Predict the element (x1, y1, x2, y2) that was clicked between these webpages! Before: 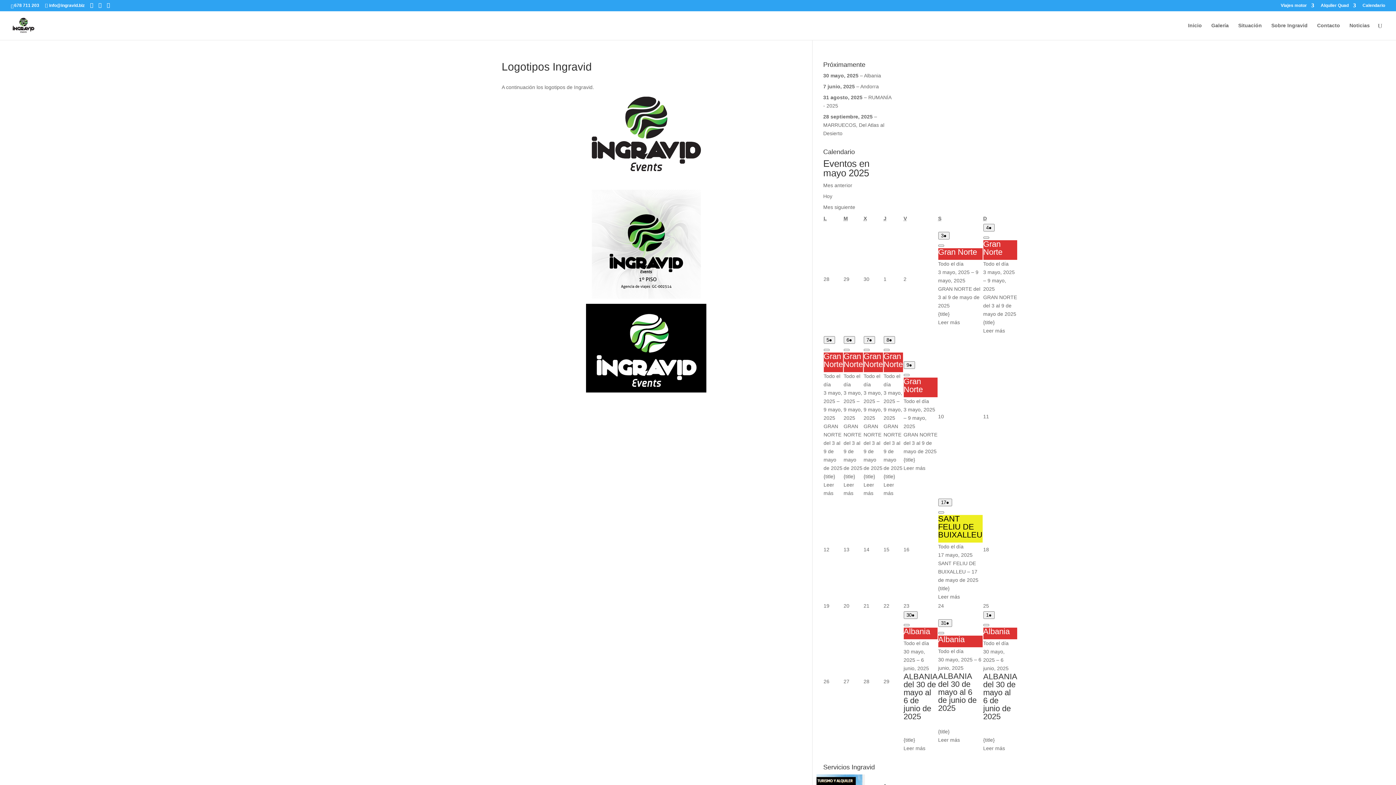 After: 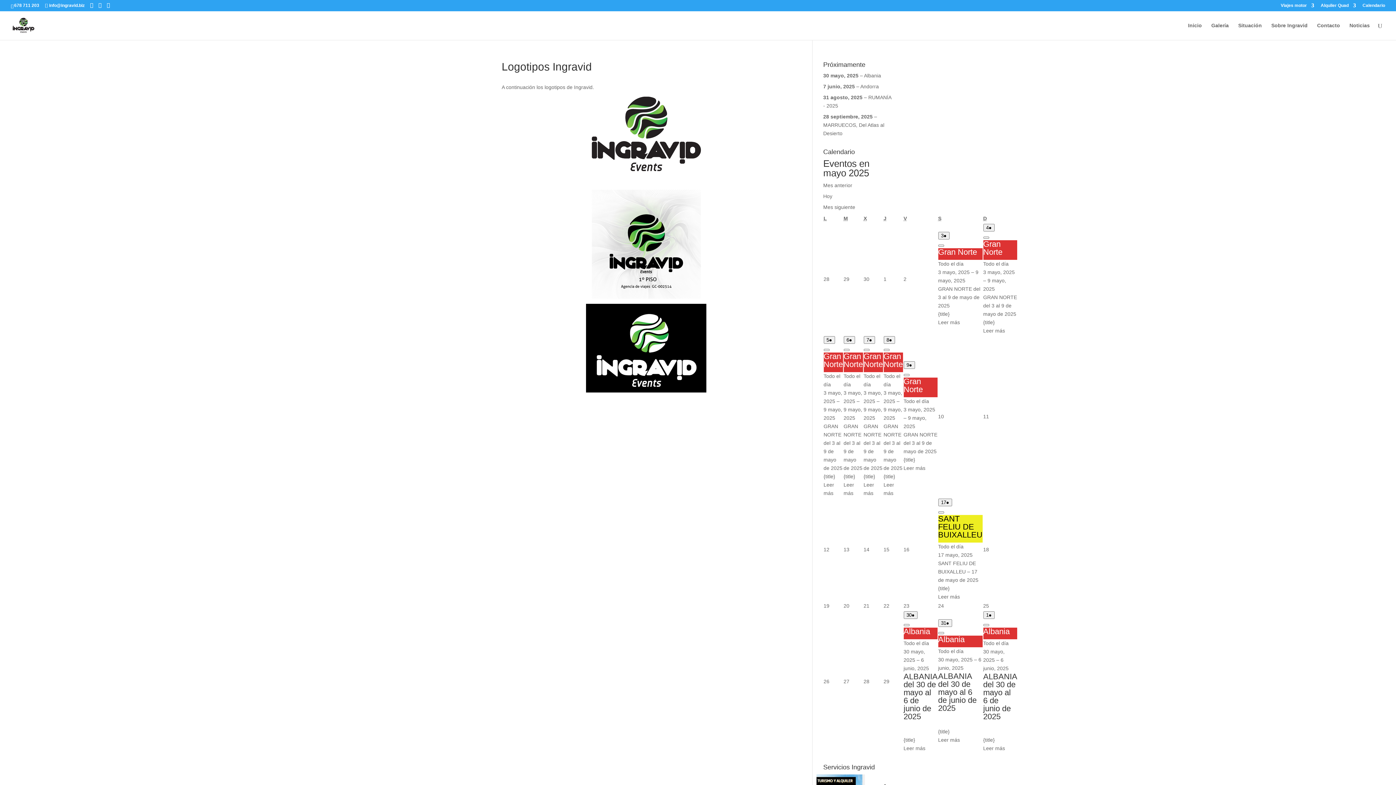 Action: label: Leer más: Gran Norte bbox: (983, 328, 1005, 333)